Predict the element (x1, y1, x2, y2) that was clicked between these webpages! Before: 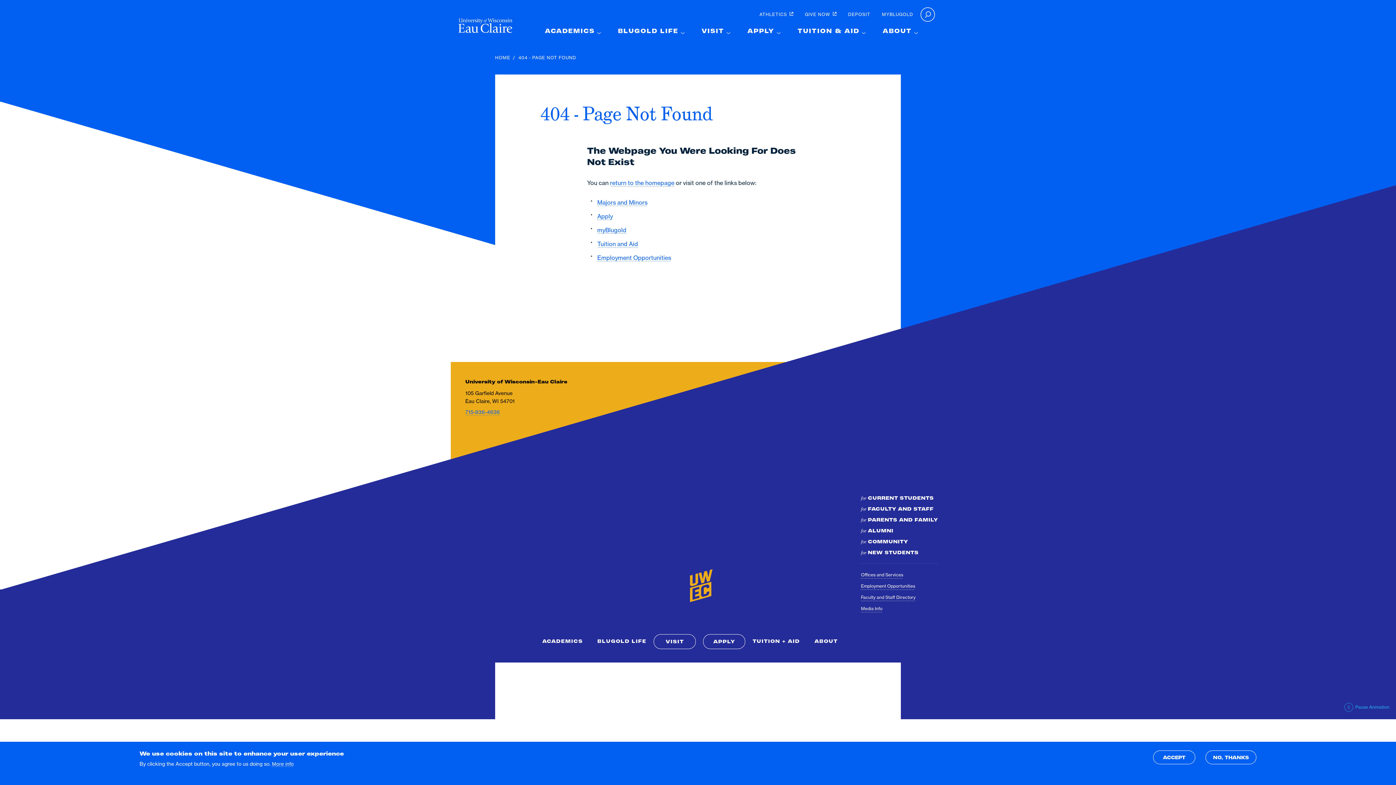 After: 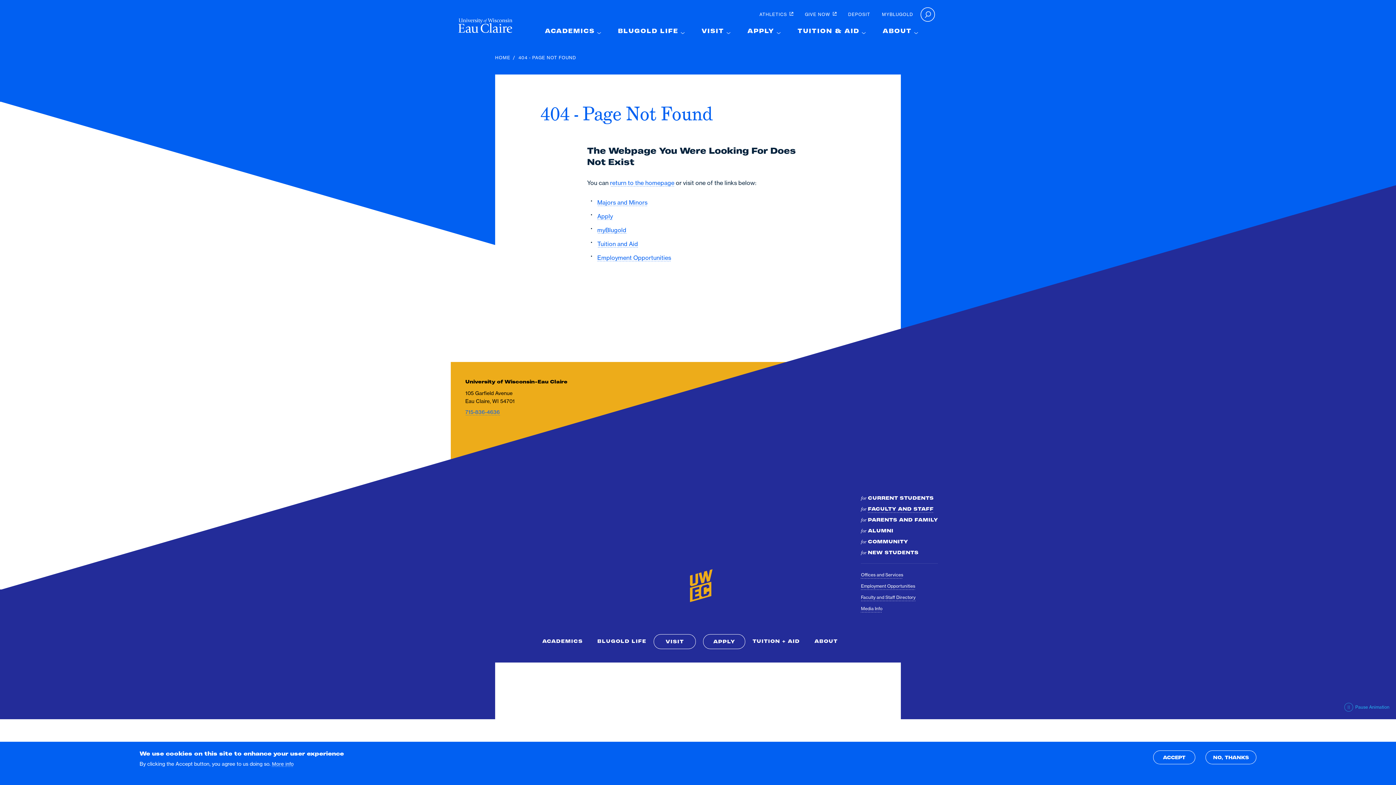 Action: label: FACULTY AND STAFF bbox: (868, 506, 933, 513)